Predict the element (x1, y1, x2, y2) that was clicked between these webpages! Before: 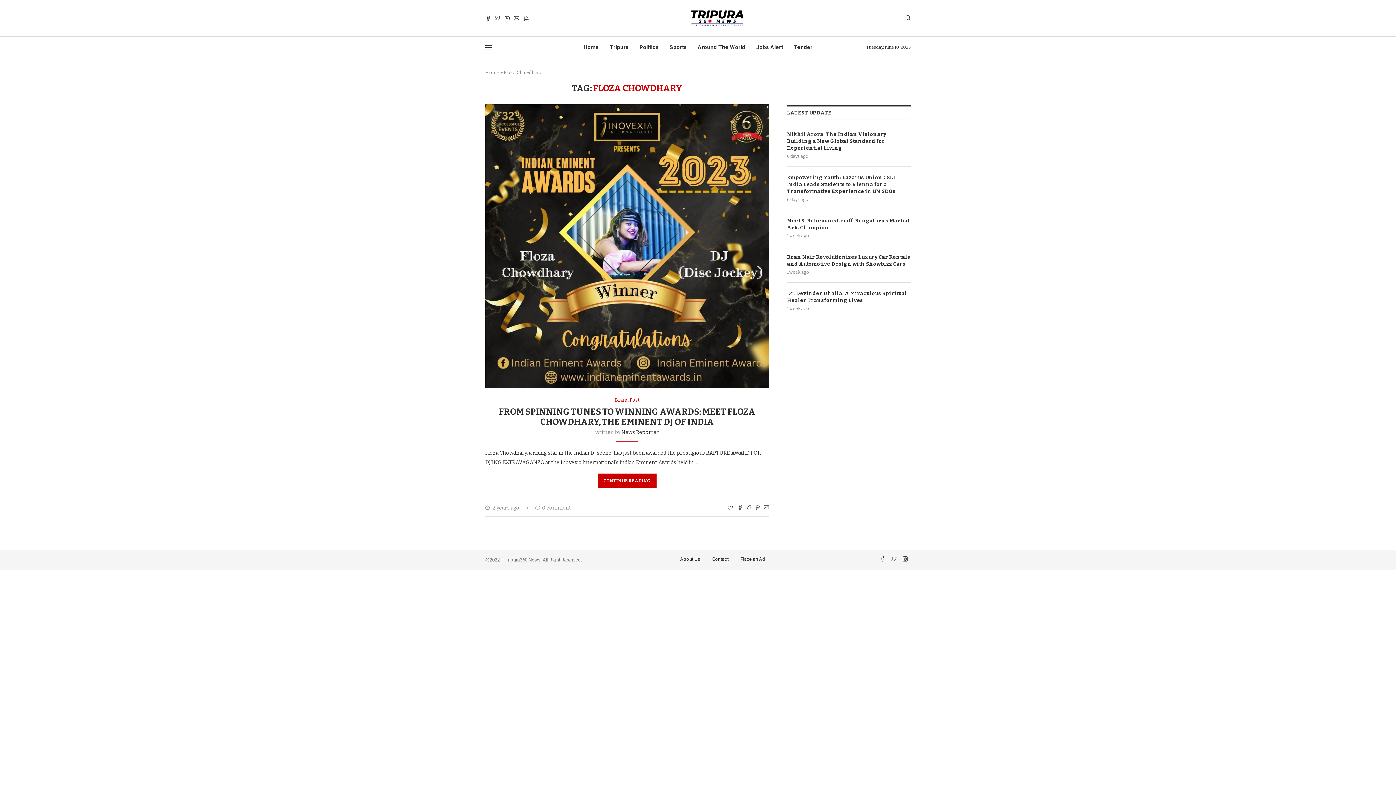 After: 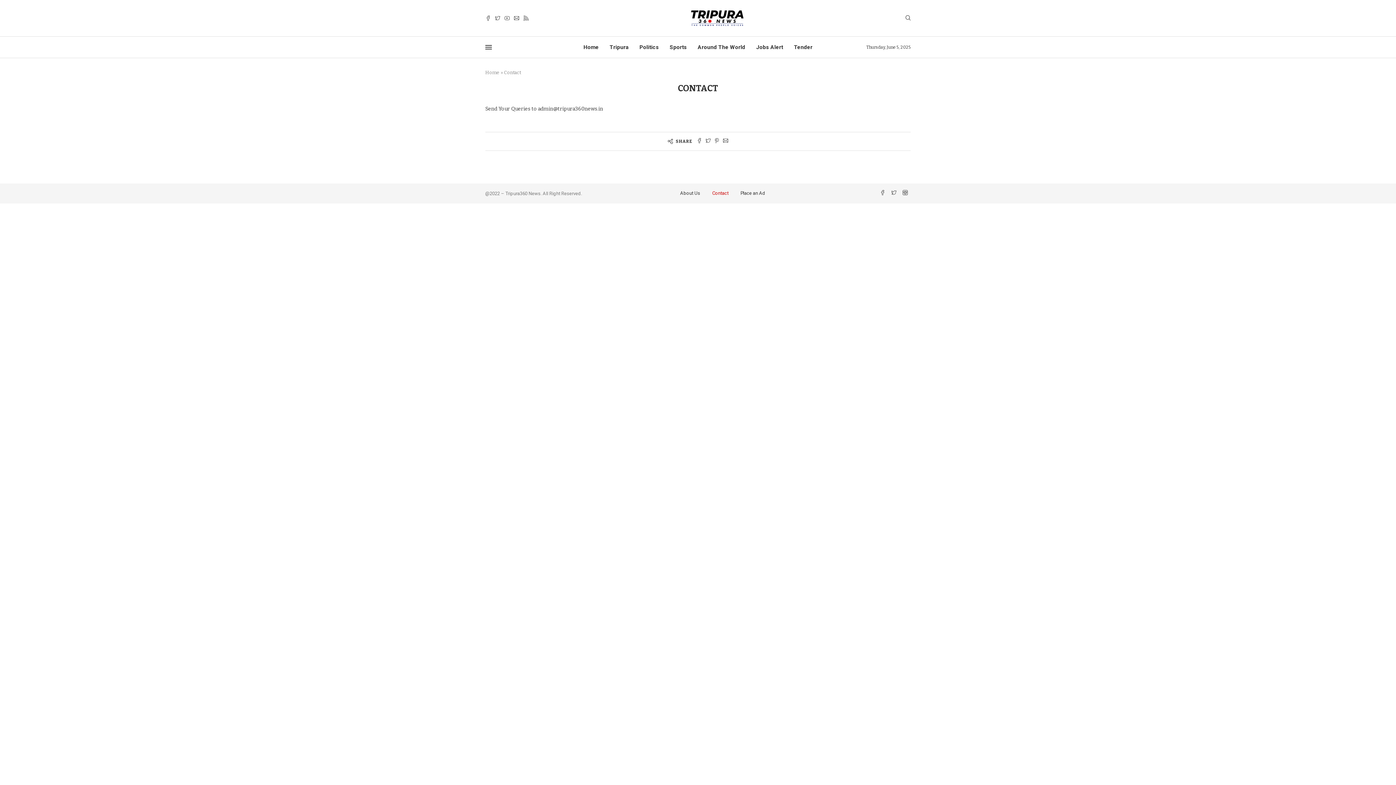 Action: bbox: (712, 556, 728, 563) label: Contact